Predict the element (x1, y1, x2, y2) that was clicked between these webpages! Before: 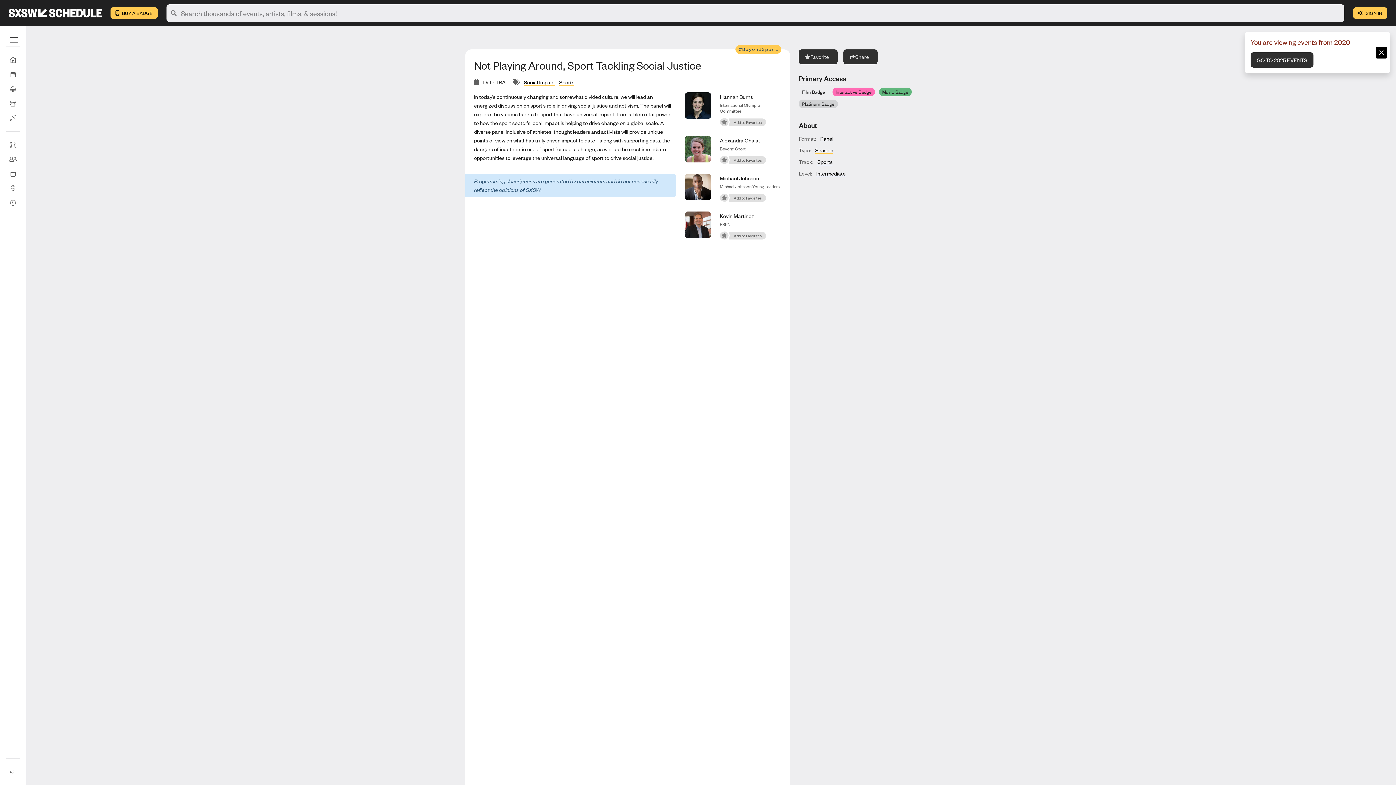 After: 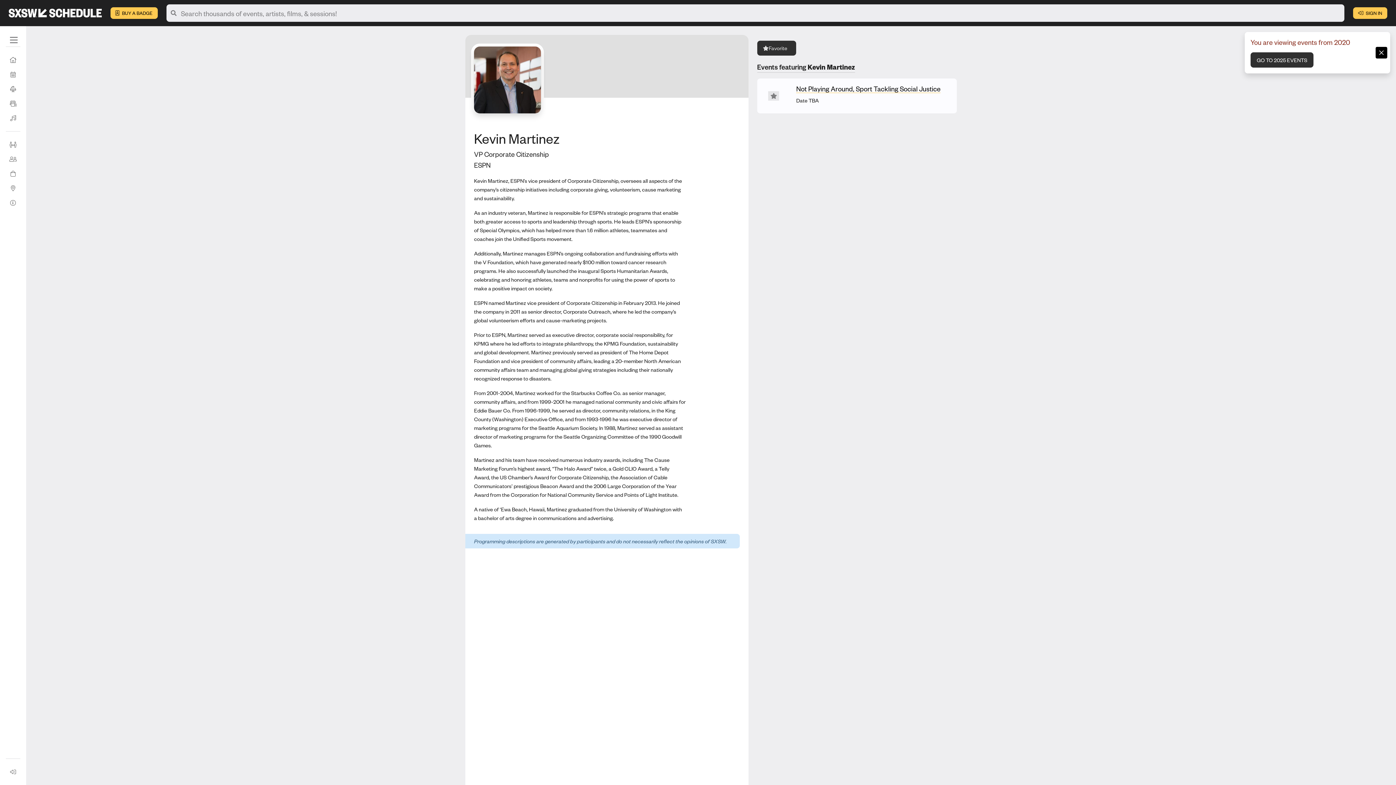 Action: bbox: (720, 211, 781, 220) label: Kevin Martinez